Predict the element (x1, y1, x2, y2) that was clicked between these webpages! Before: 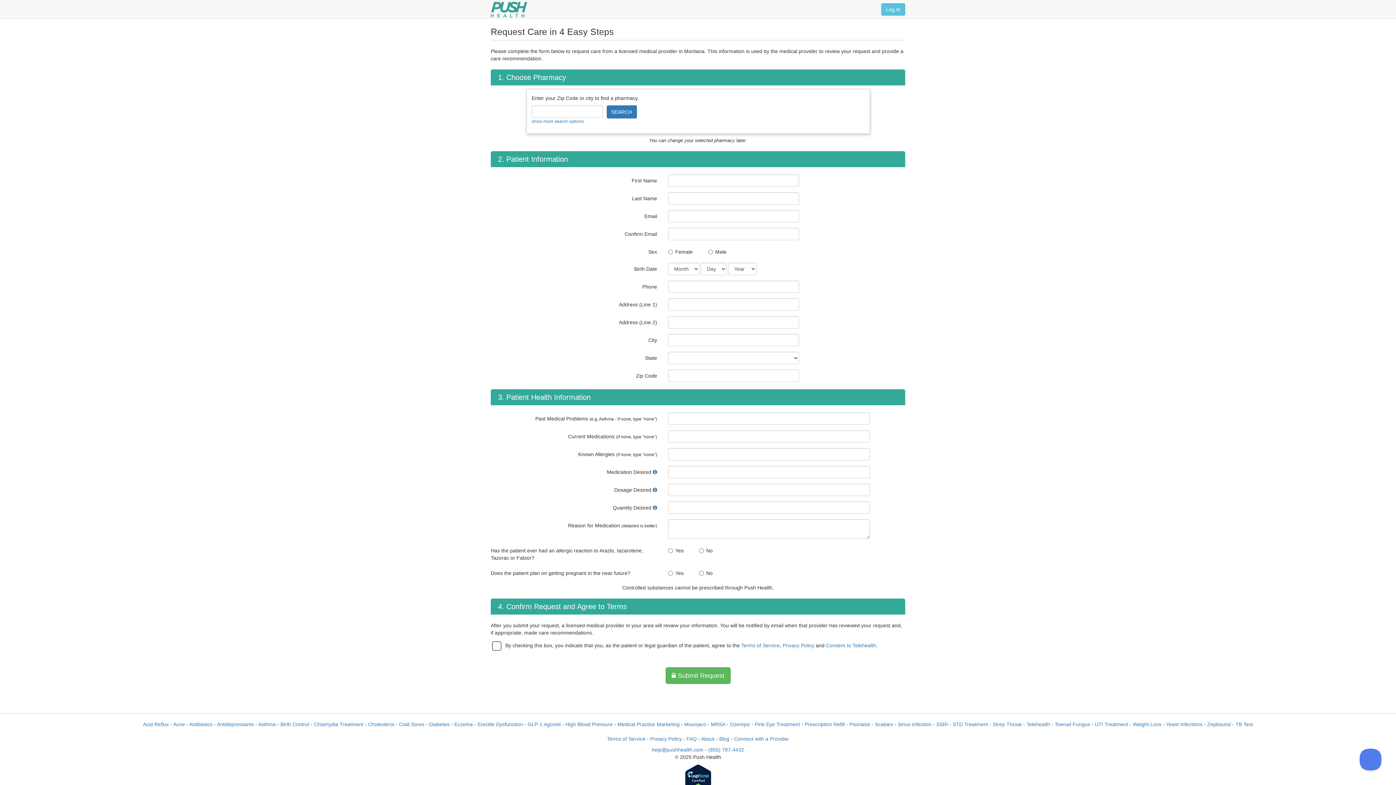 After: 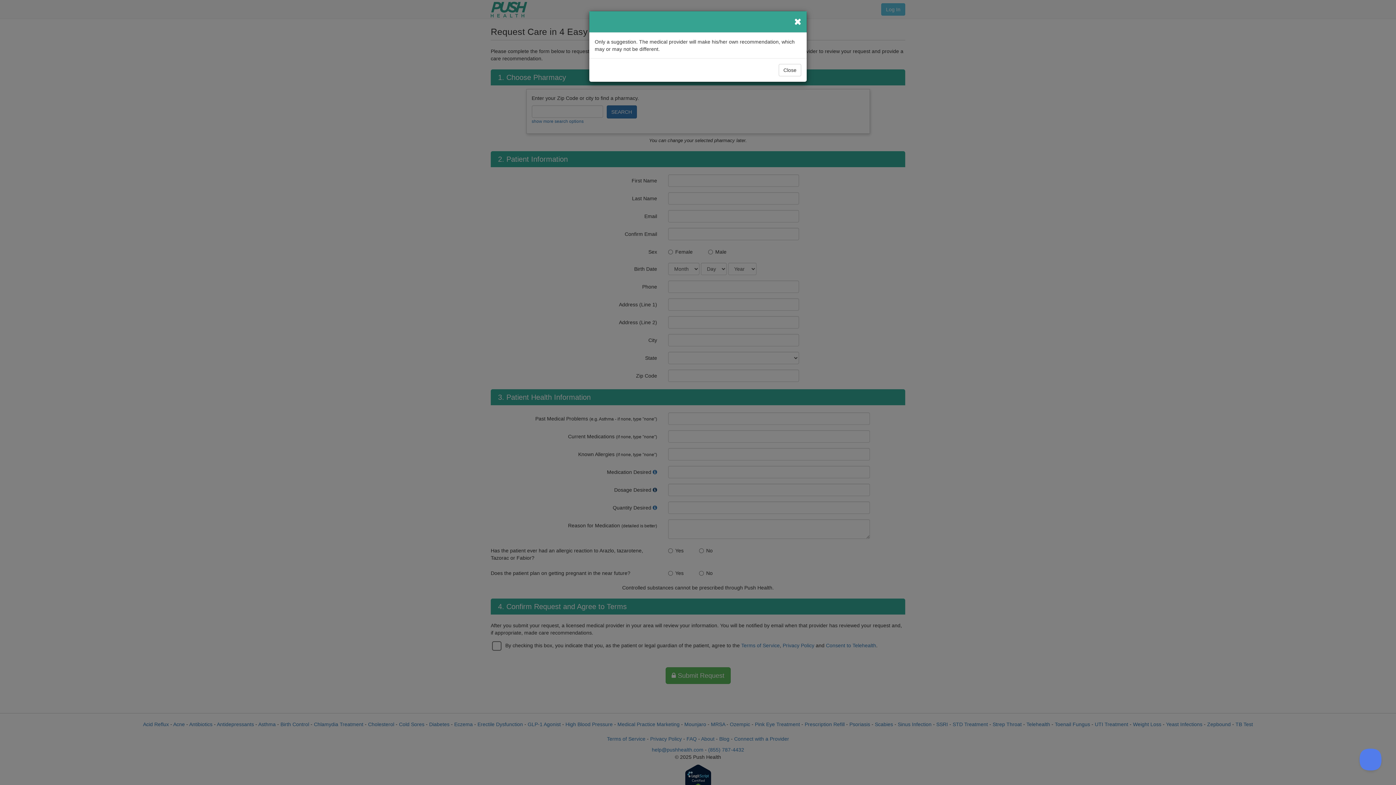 Action: bbox: (652, 487, 657, 493)